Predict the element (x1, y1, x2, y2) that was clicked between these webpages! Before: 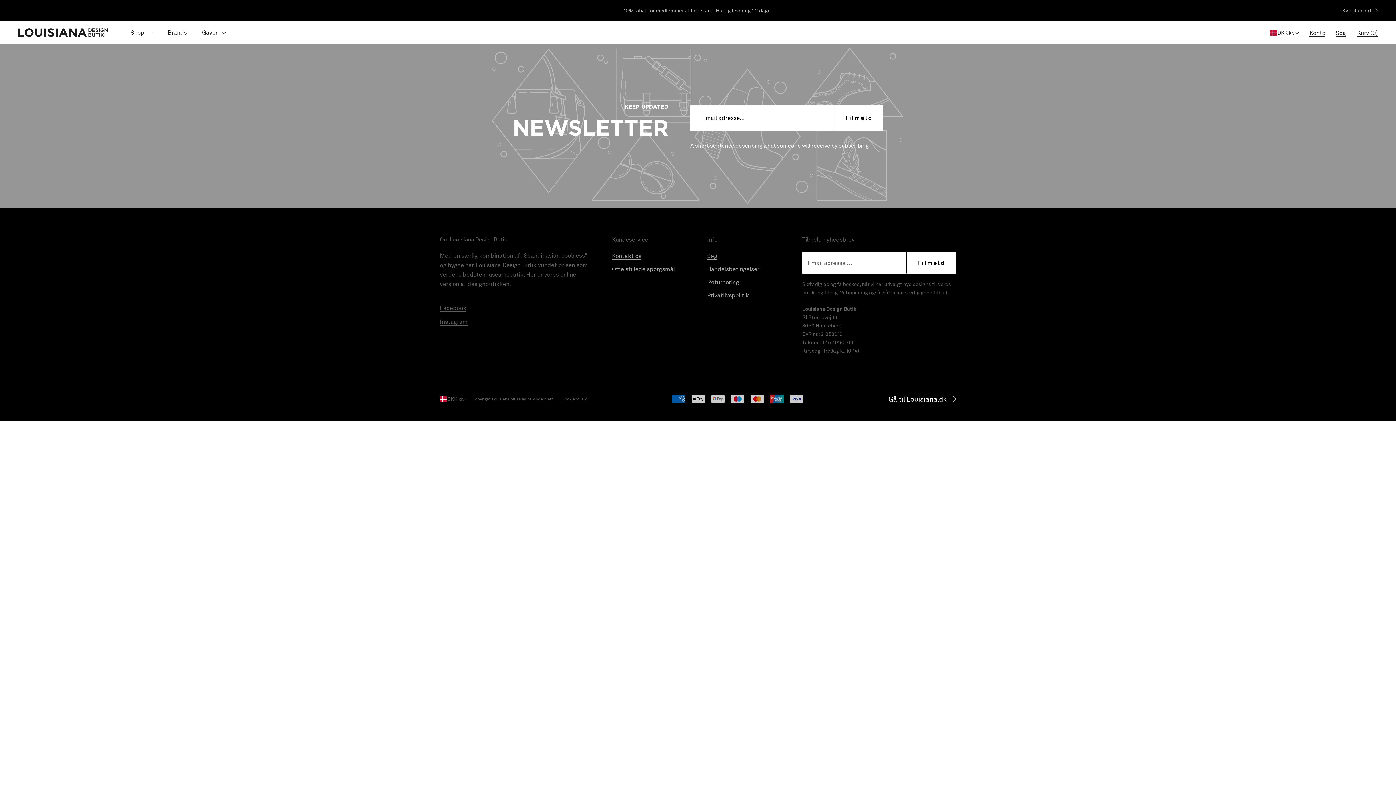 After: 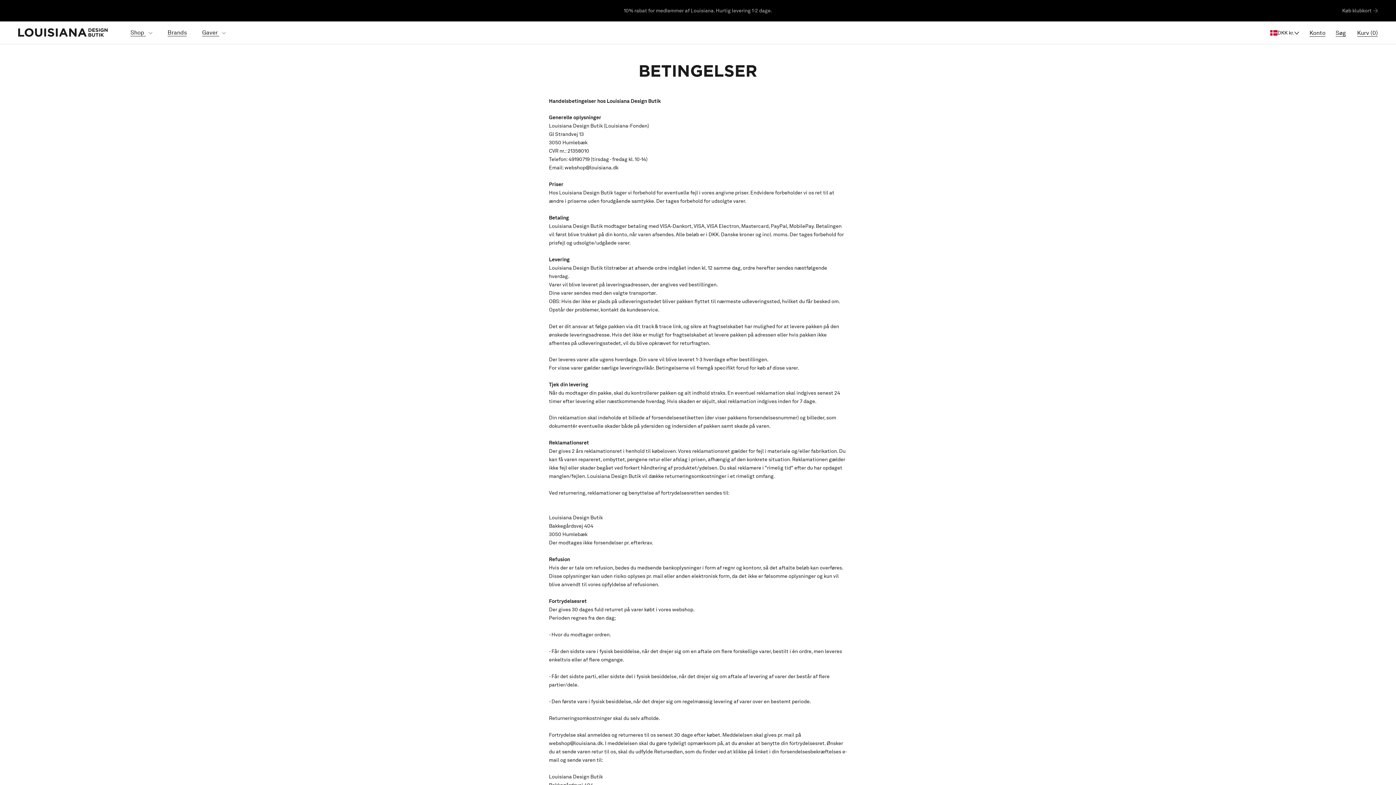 Action: label: Handelsbetingelser bbox: (707, 265, 784, 273)